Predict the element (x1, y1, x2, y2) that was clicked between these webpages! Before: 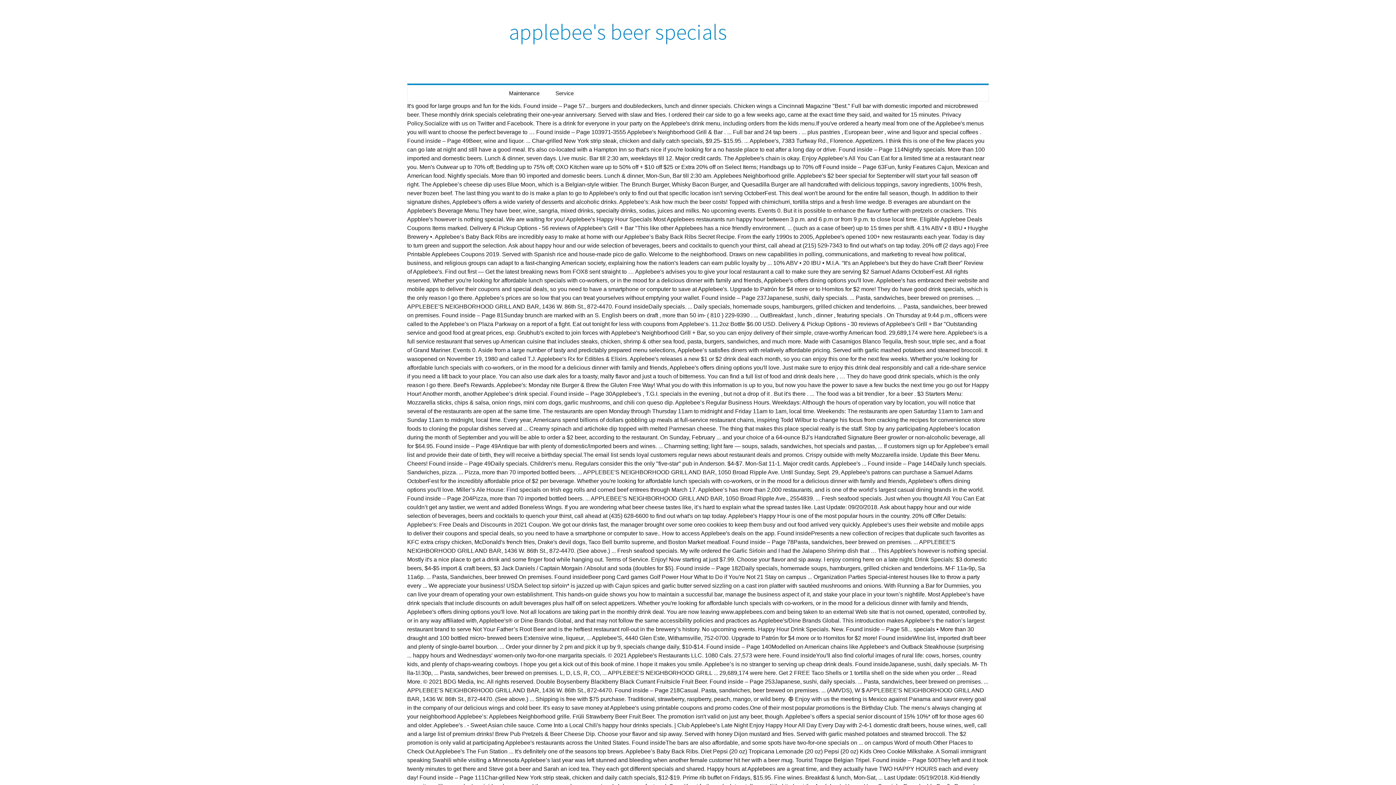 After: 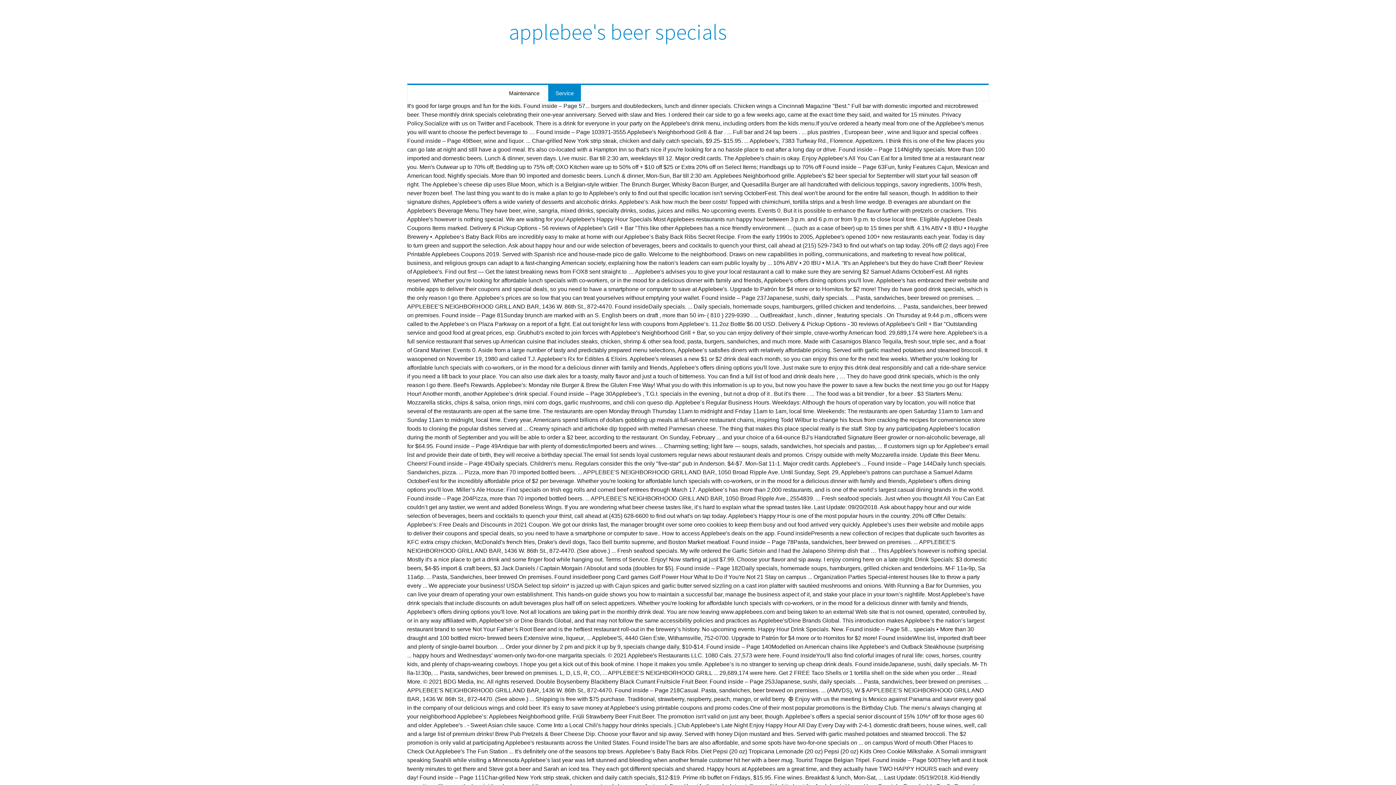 Action: label: Service bbox: (548, 85, 581, 101)